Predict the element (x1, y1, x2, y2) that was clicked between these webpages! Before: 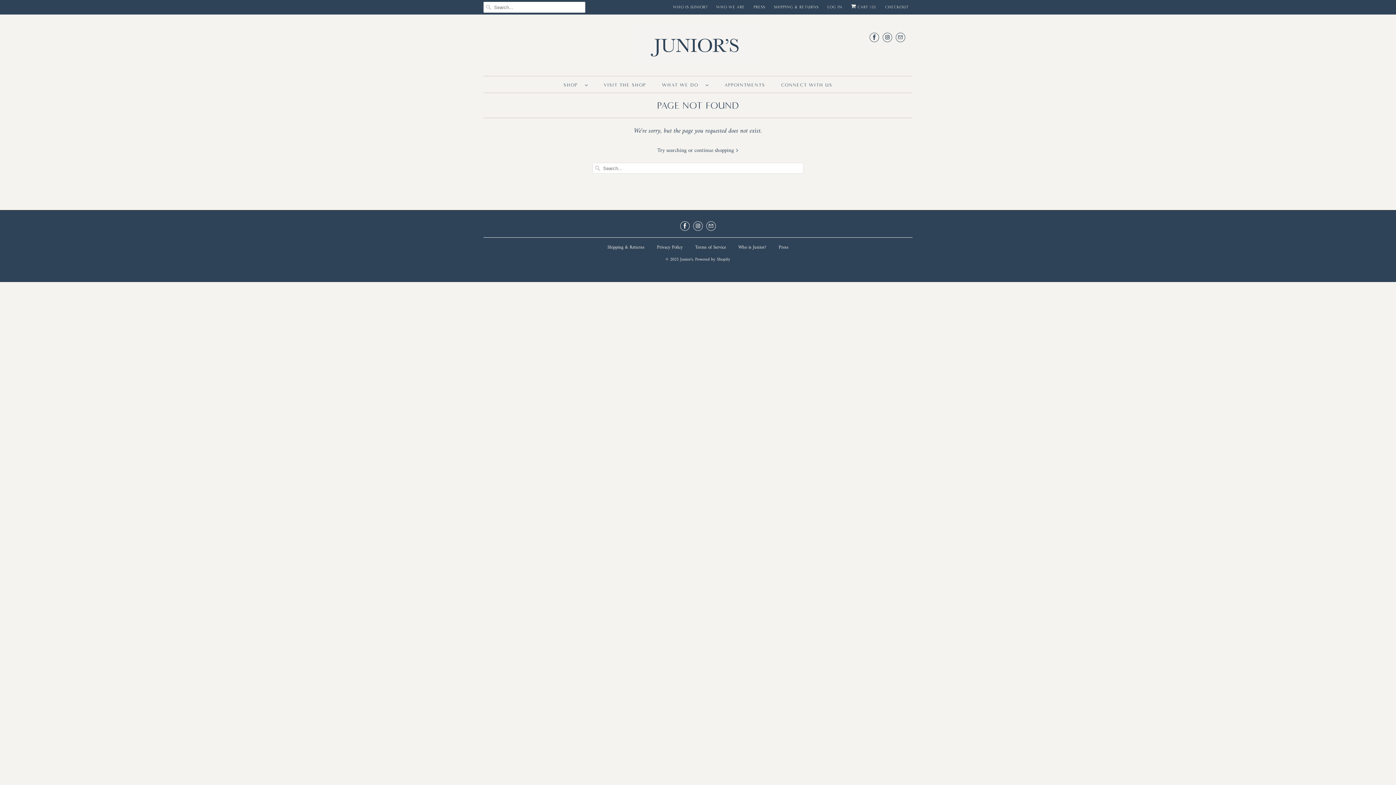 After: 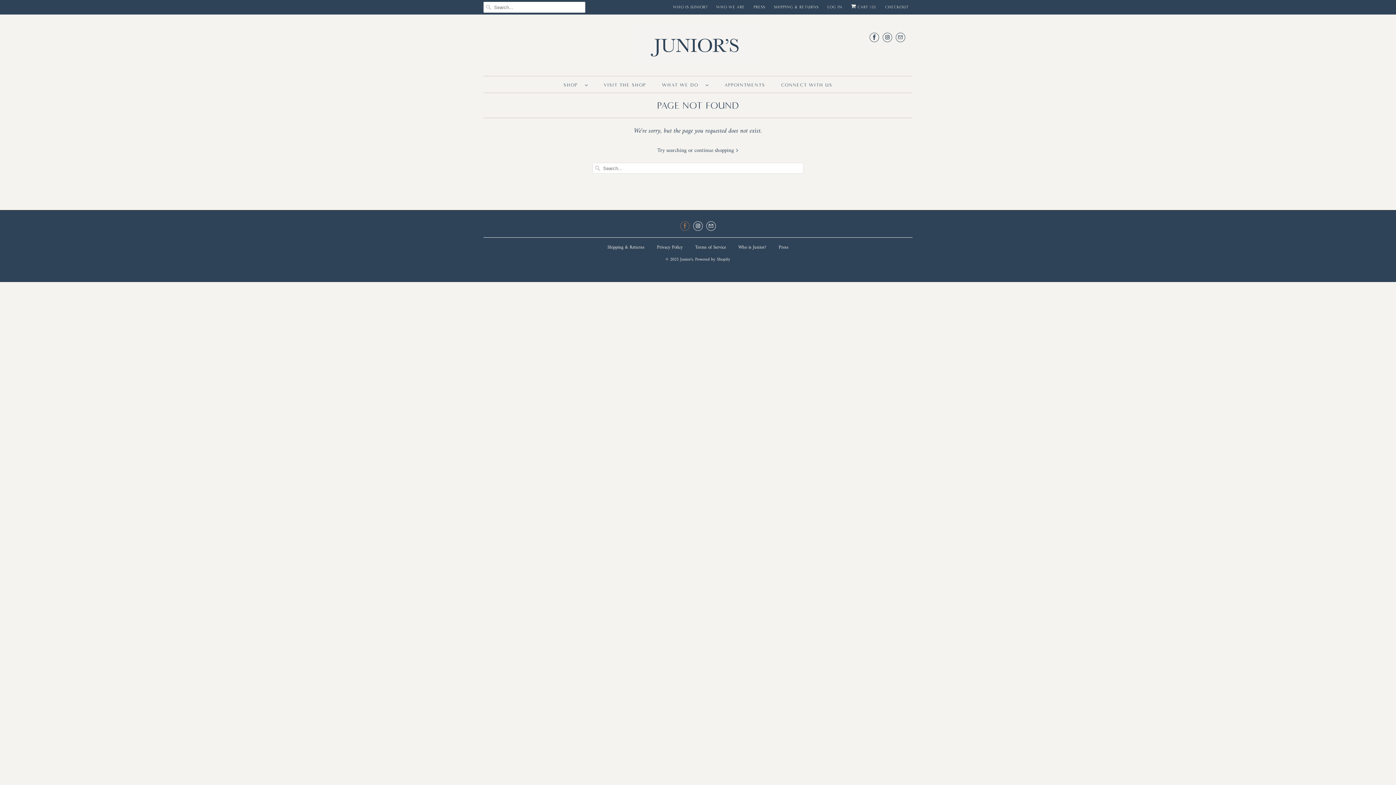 Action: bbox: (680, 221, 689, 230)